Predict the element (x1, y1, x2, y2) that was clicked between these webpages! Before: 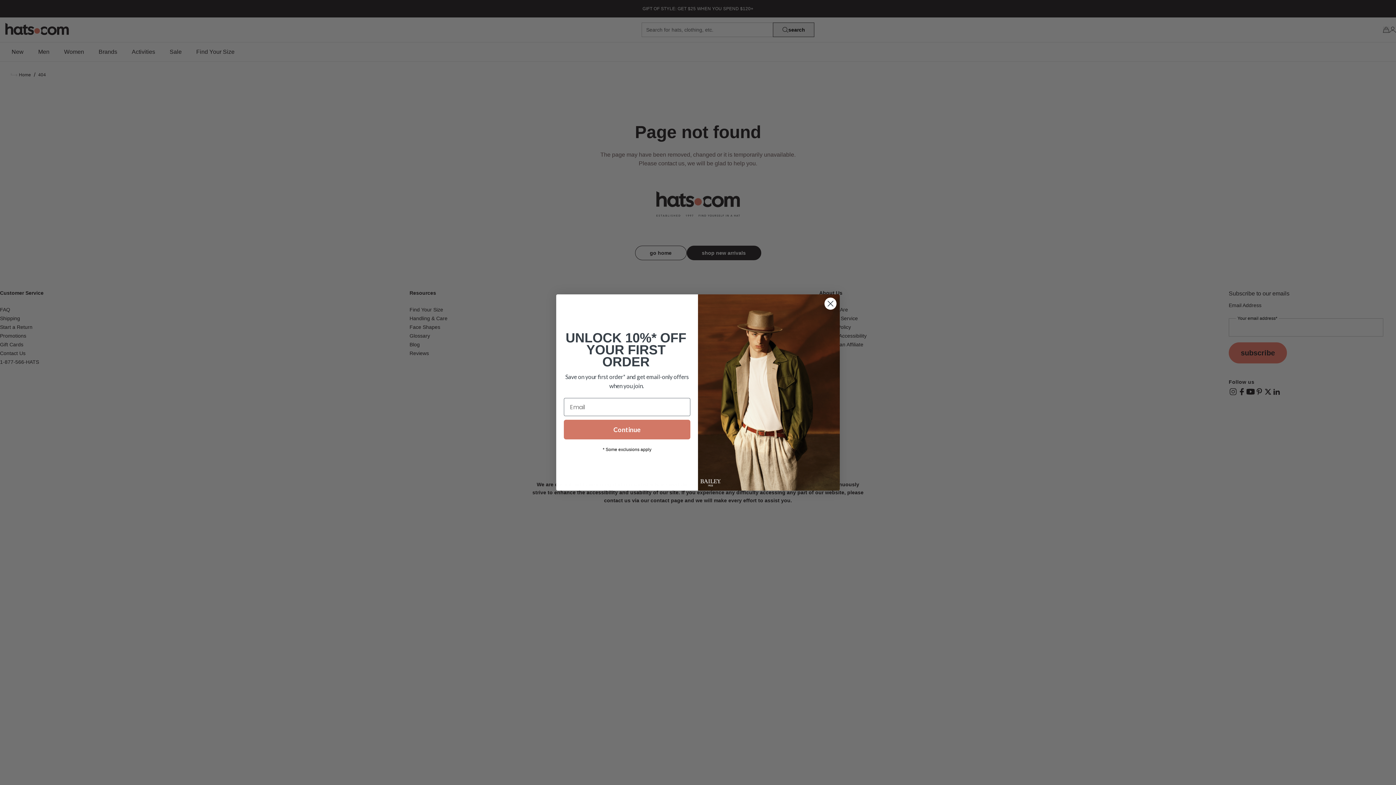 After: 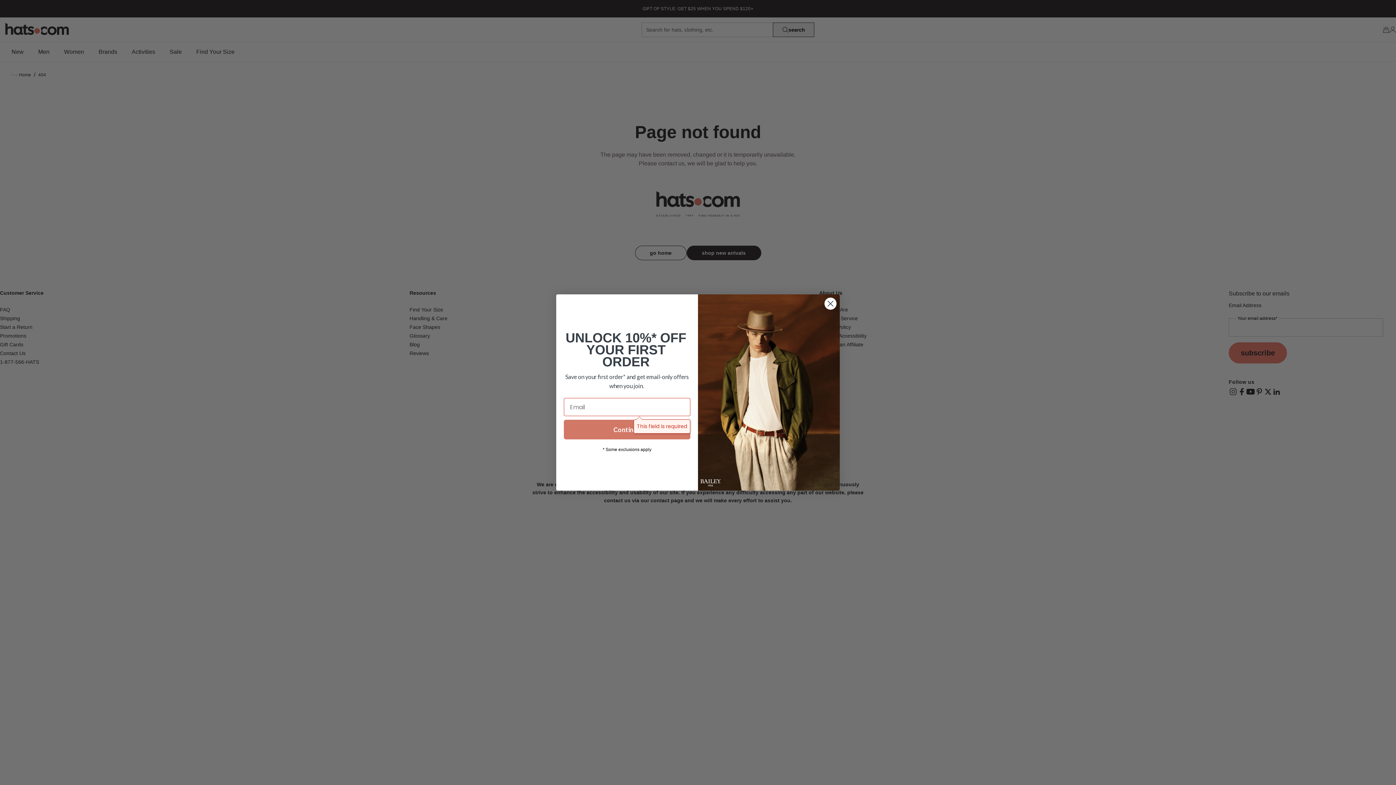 Action: label: Continue bbox: (564, 420, 690, 439)